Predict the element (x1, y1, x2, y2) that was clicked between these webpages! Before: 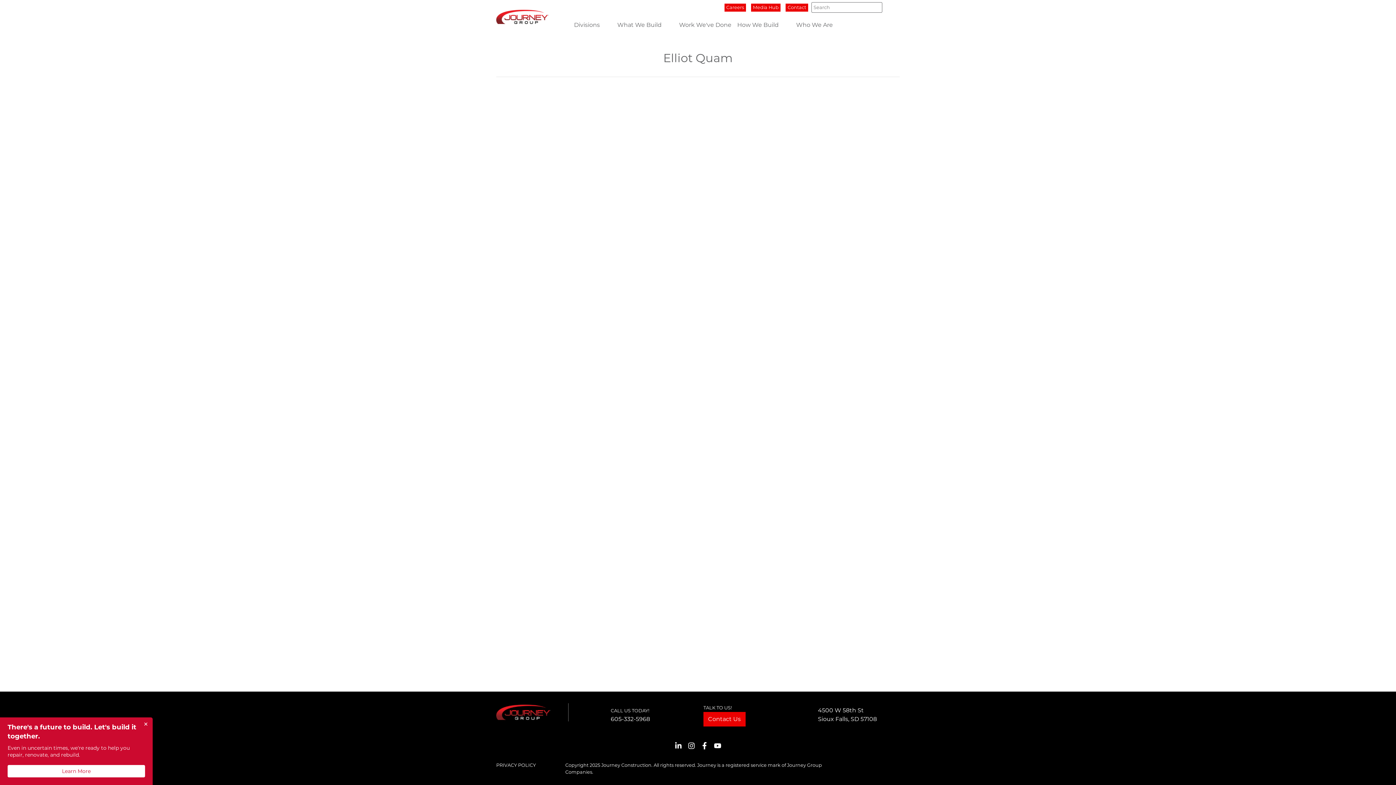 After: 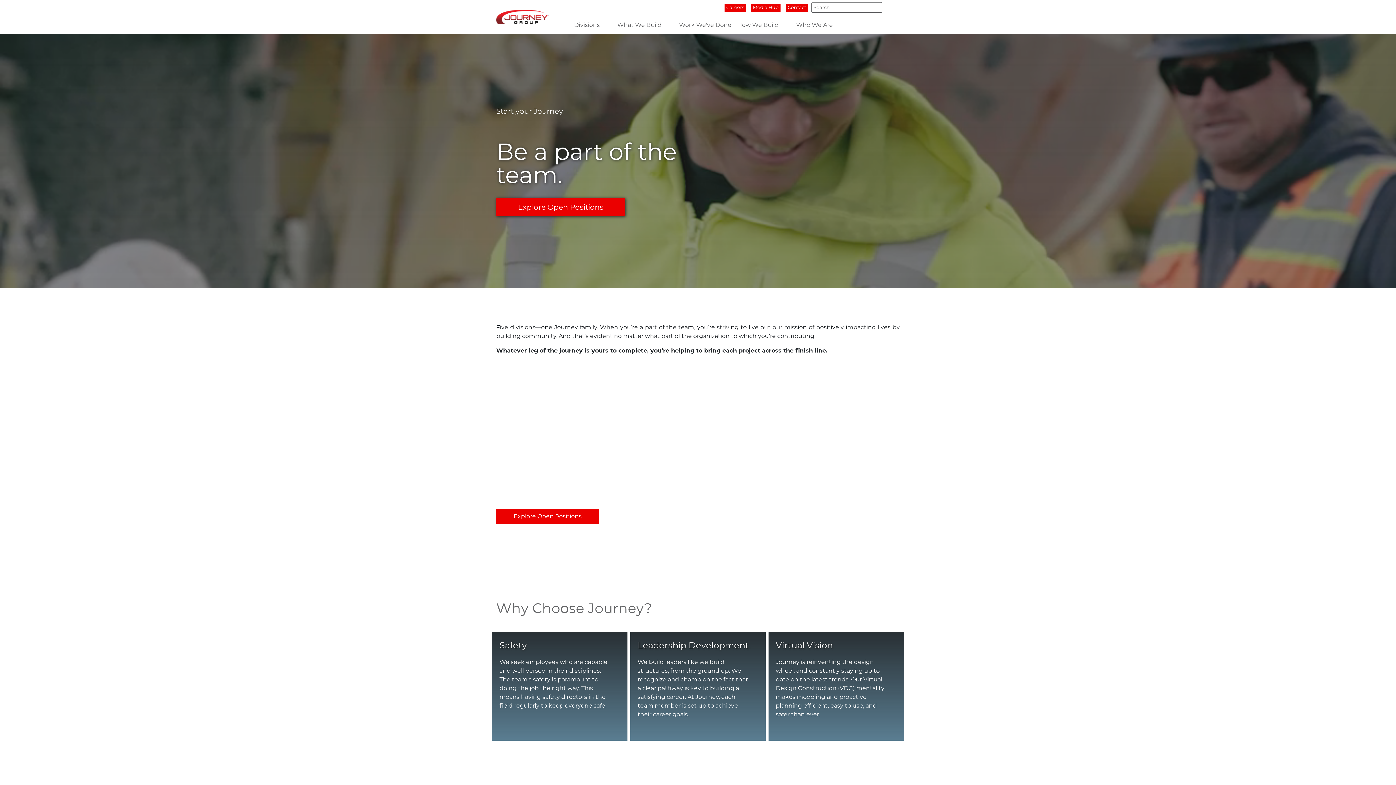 Action: label: Careers bbox: (724, 3, 746, 11)